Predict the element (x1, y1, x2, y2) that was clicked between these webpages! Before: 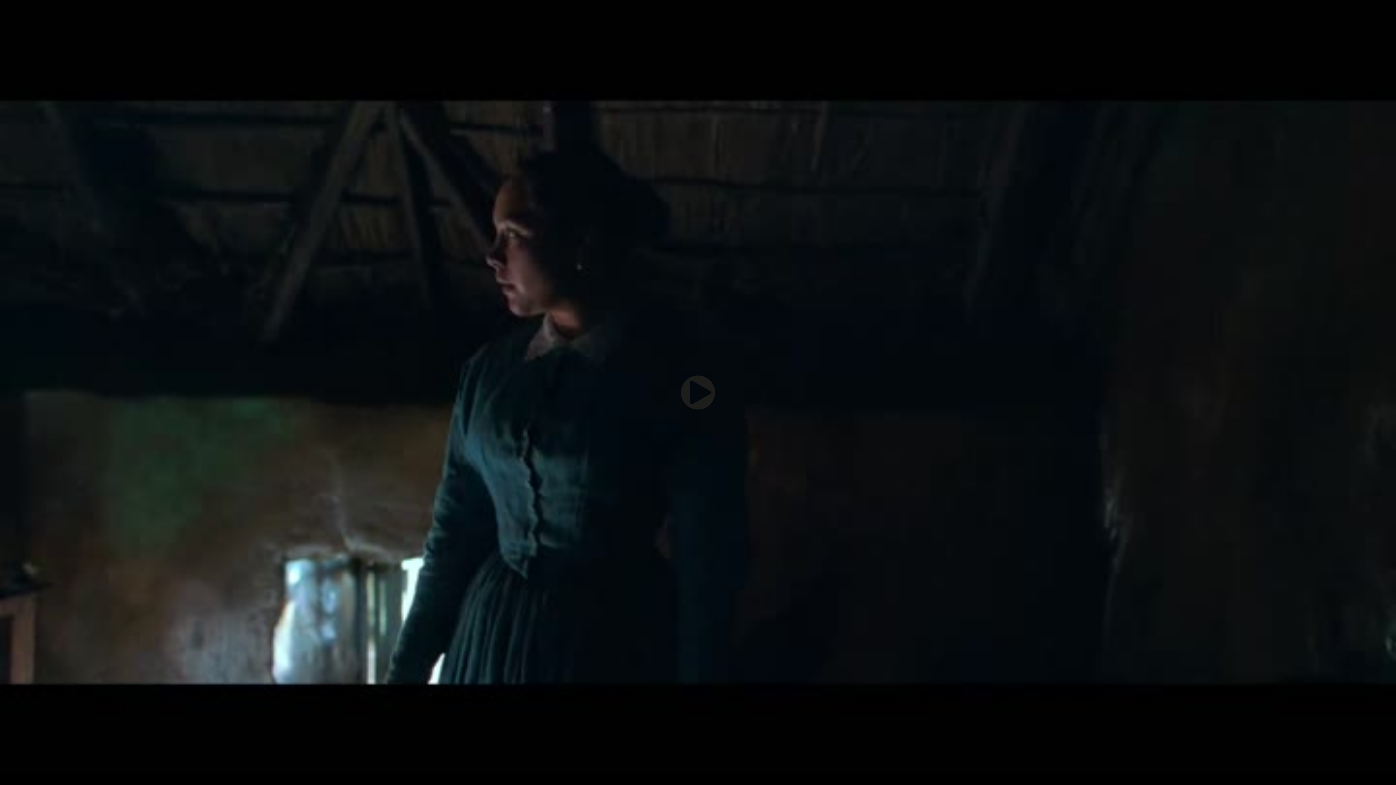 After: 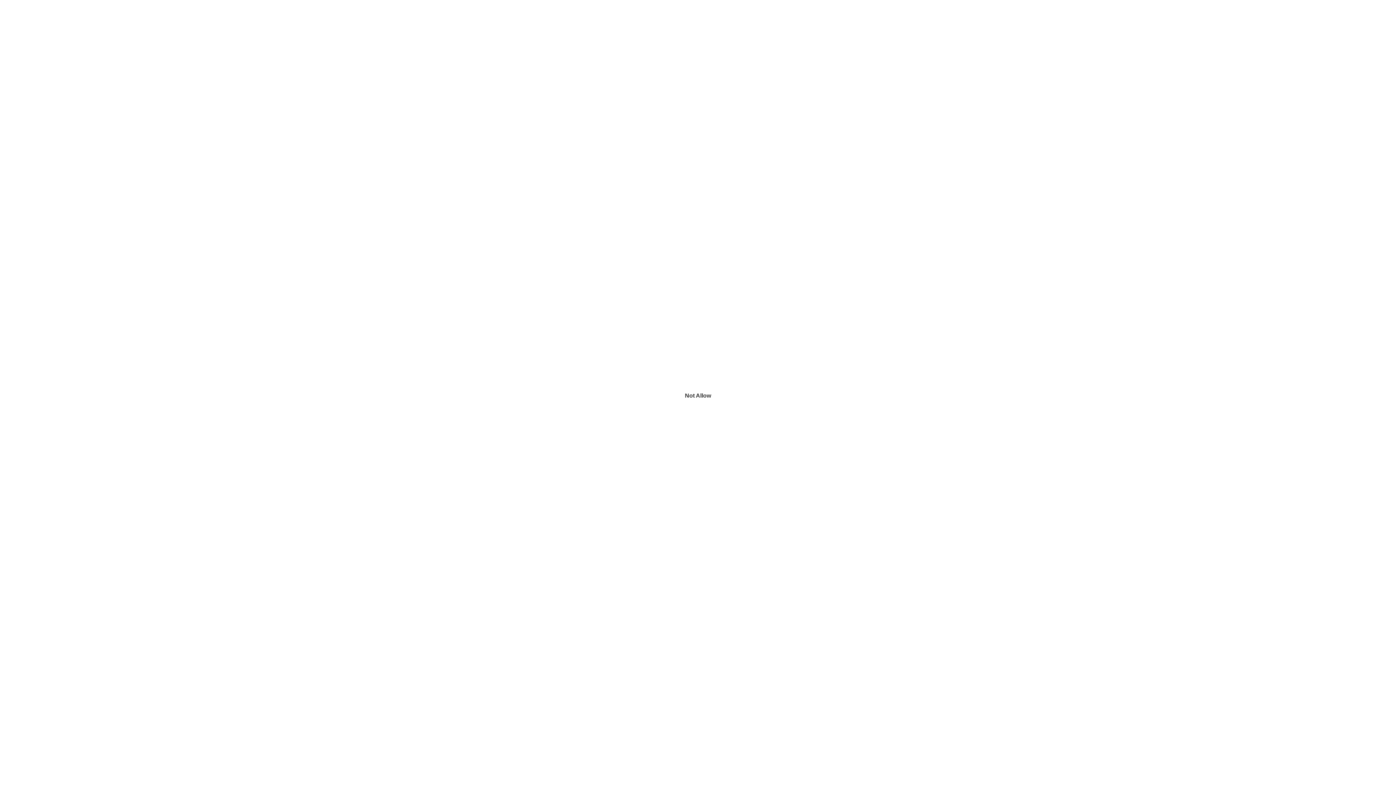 Action: bbox: (679, 374, 716, 411)